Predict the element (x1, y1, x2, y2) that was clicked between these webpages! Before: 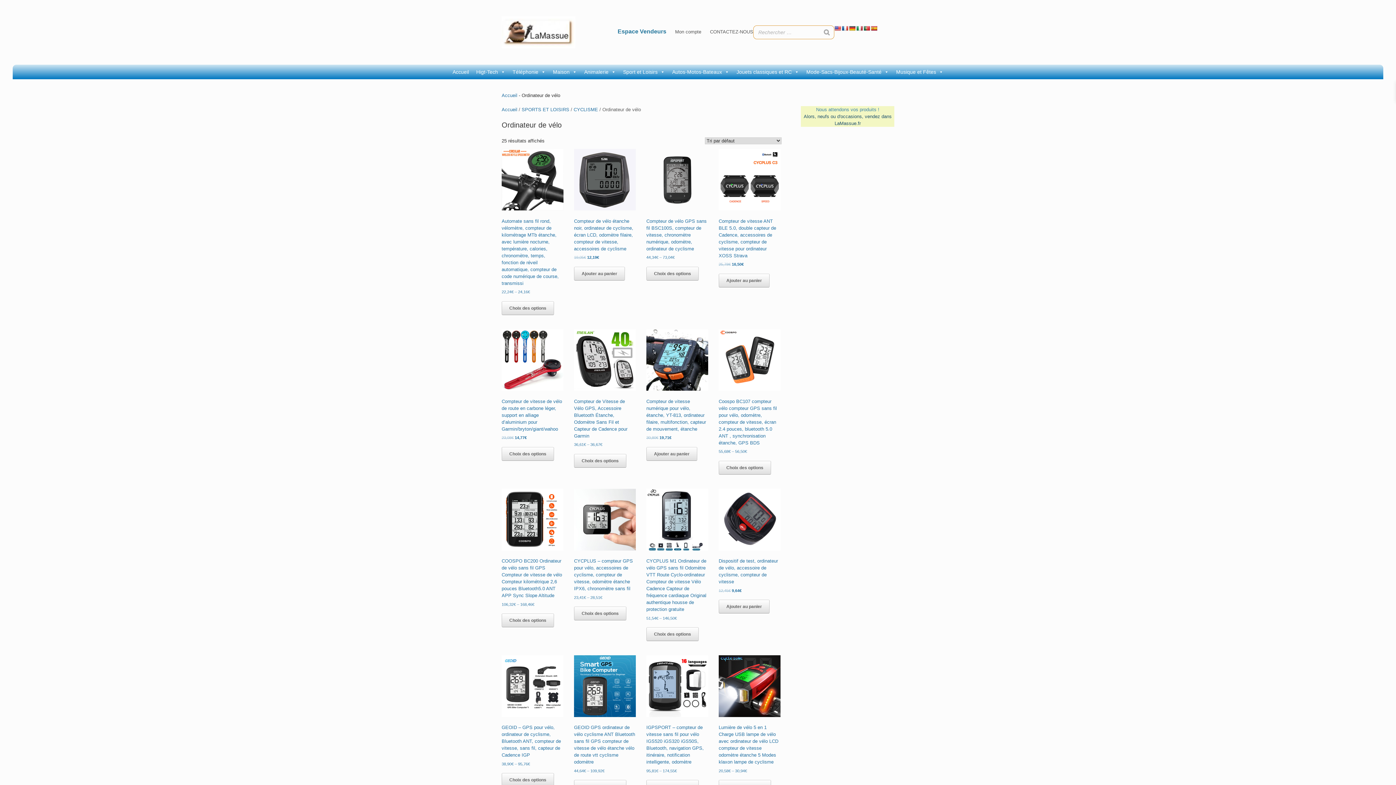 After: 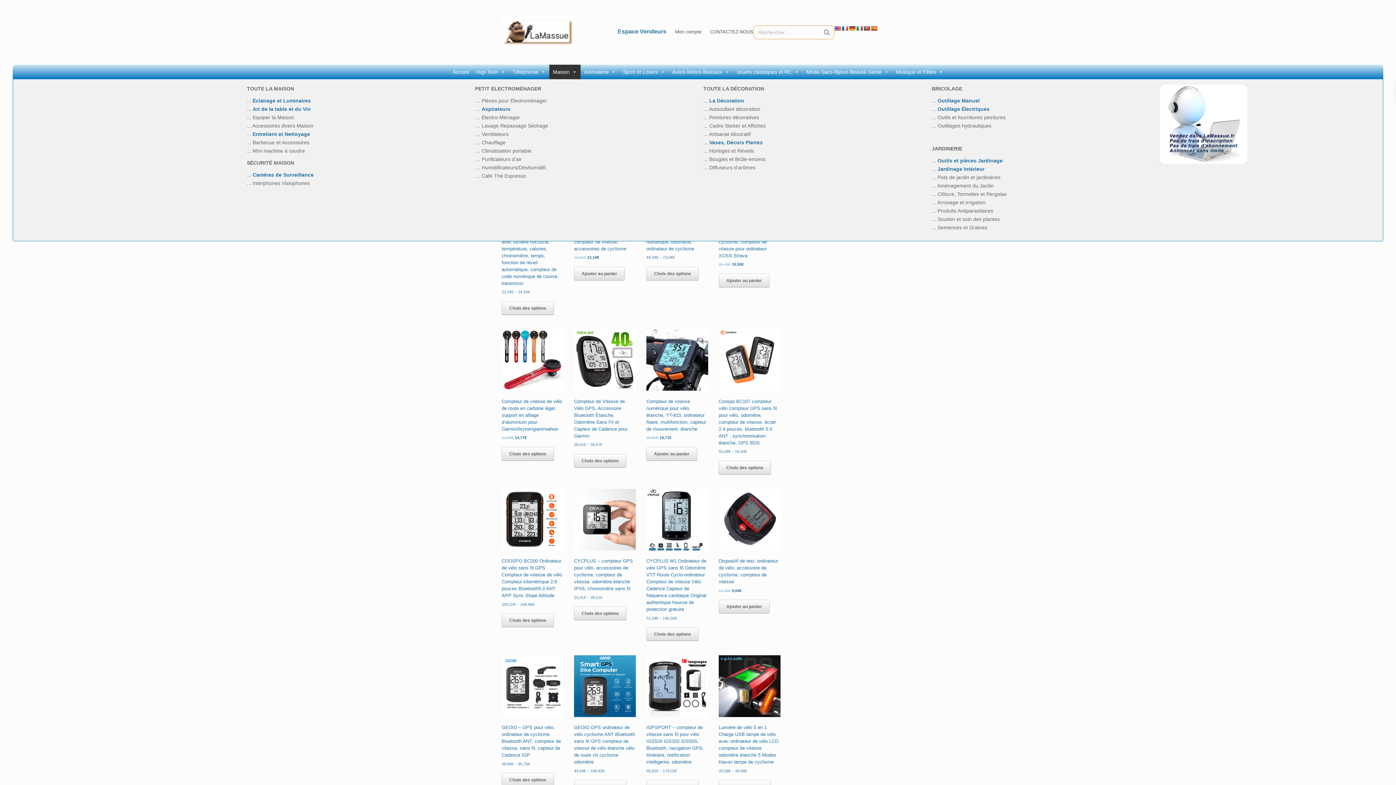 Action: bbox: (549, 64, 580, 79) label: Maison